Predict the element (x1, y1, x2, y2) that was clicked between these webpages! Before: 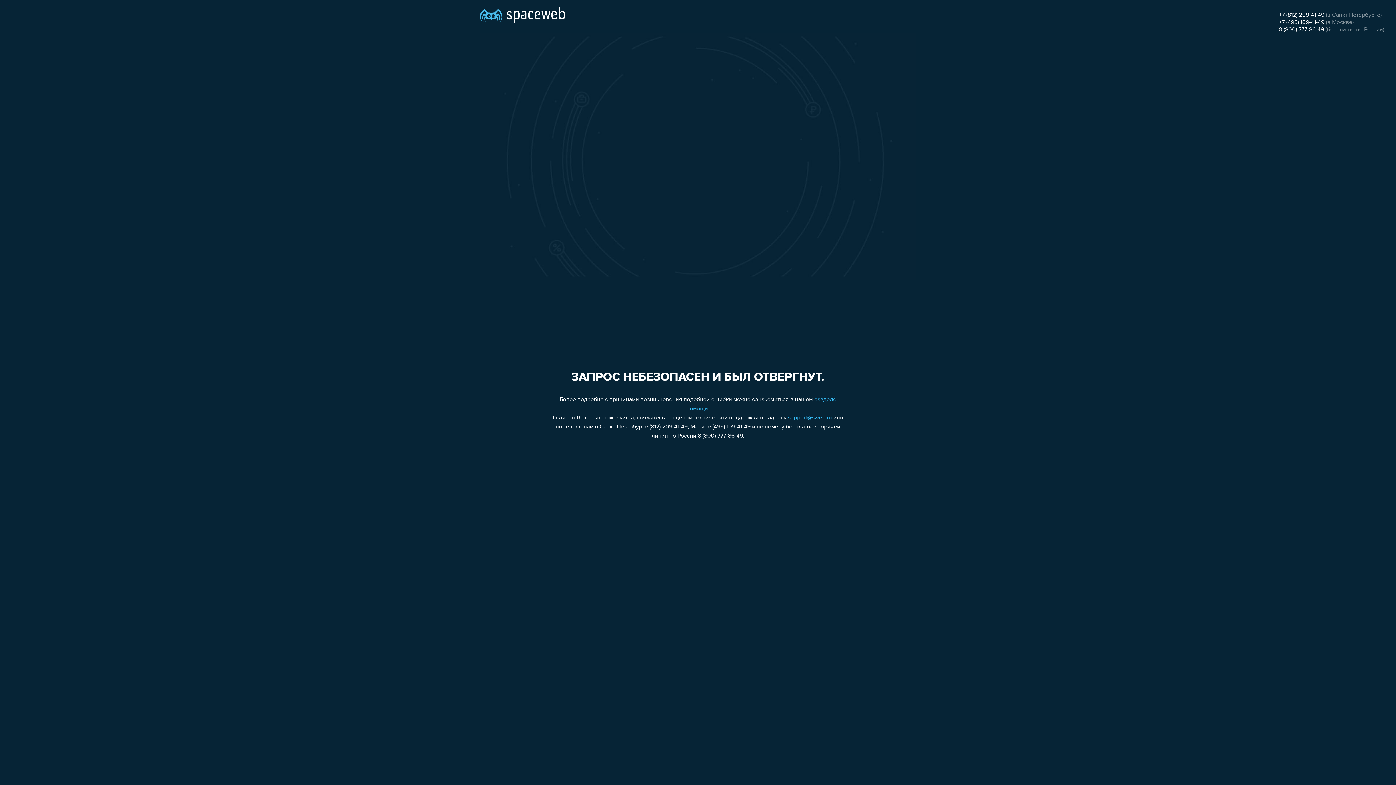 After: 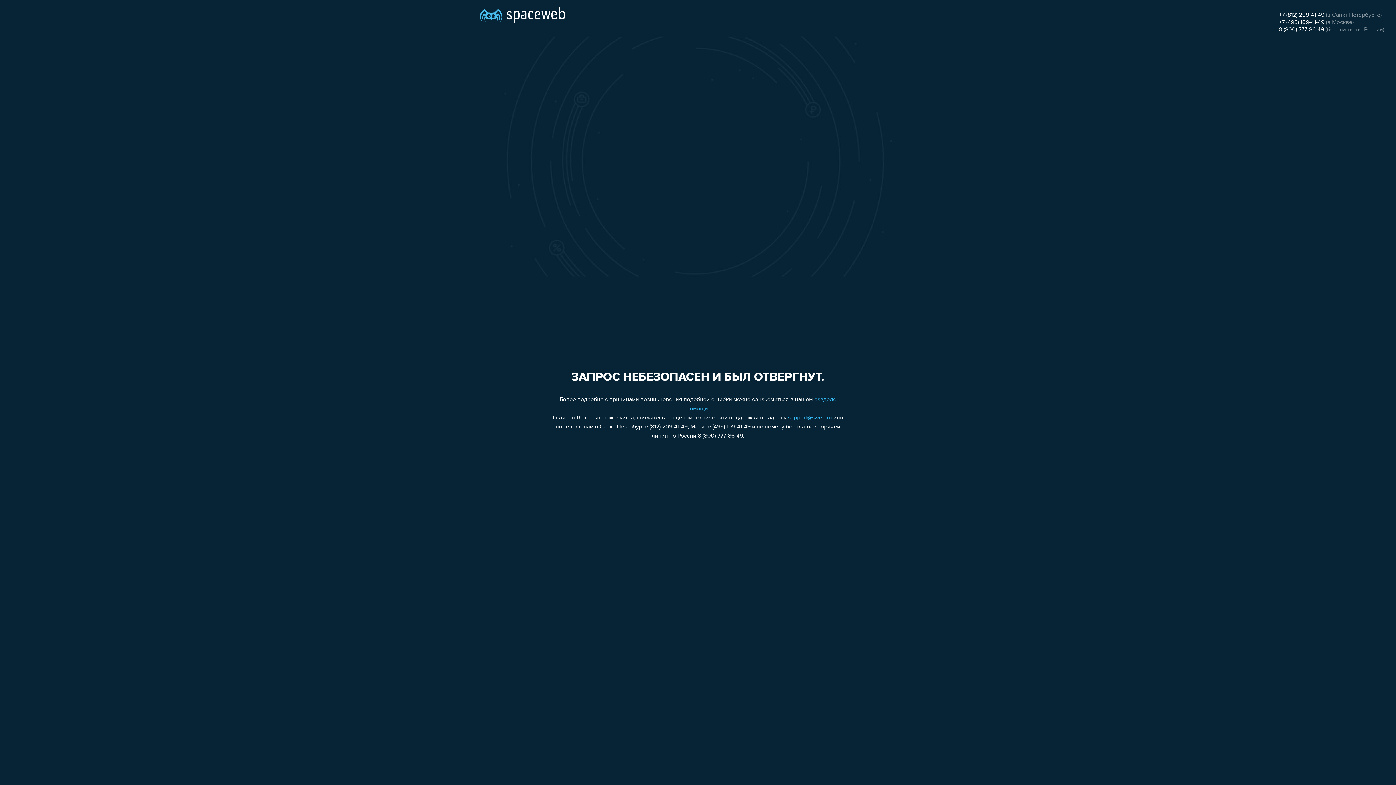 Action: bbox: (788, 415, 832, 421) label: support@sweb.ru